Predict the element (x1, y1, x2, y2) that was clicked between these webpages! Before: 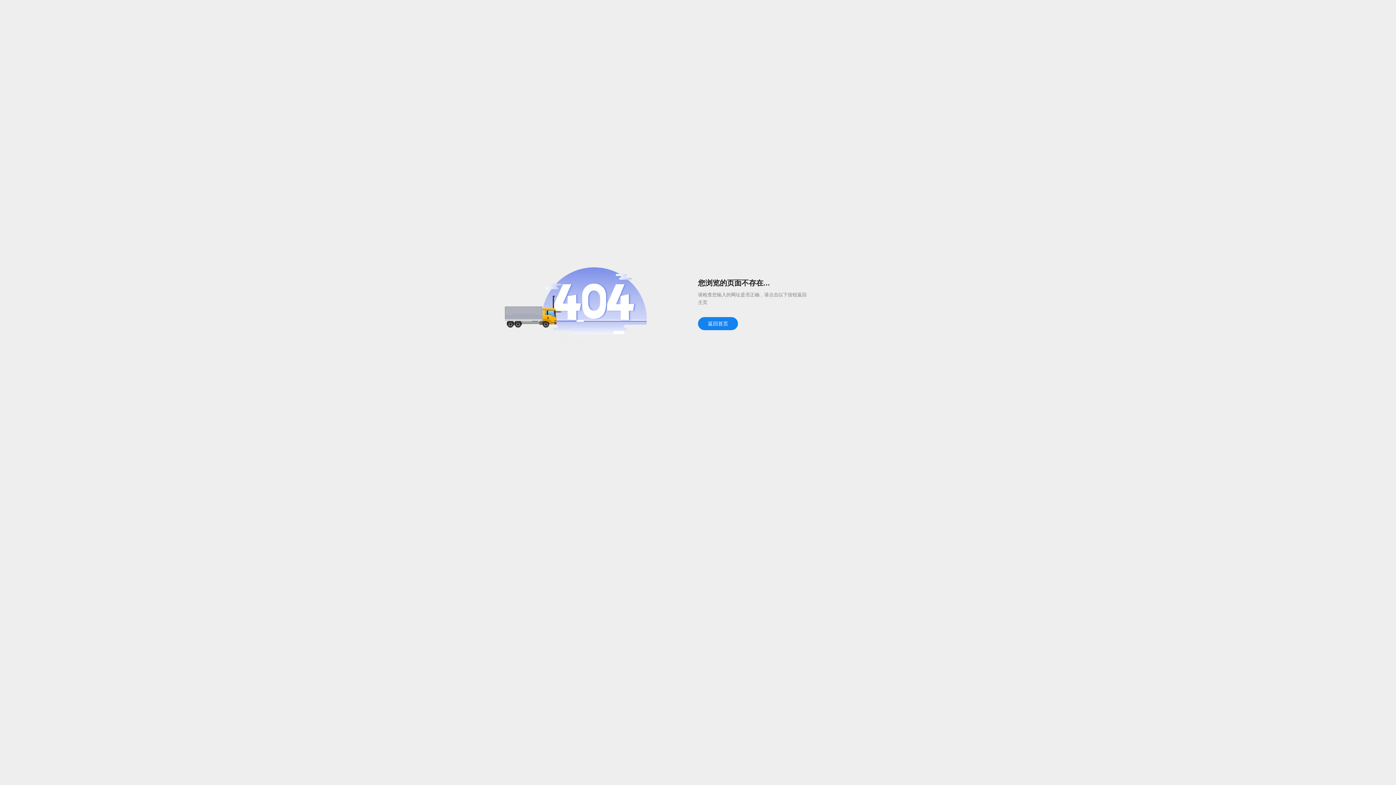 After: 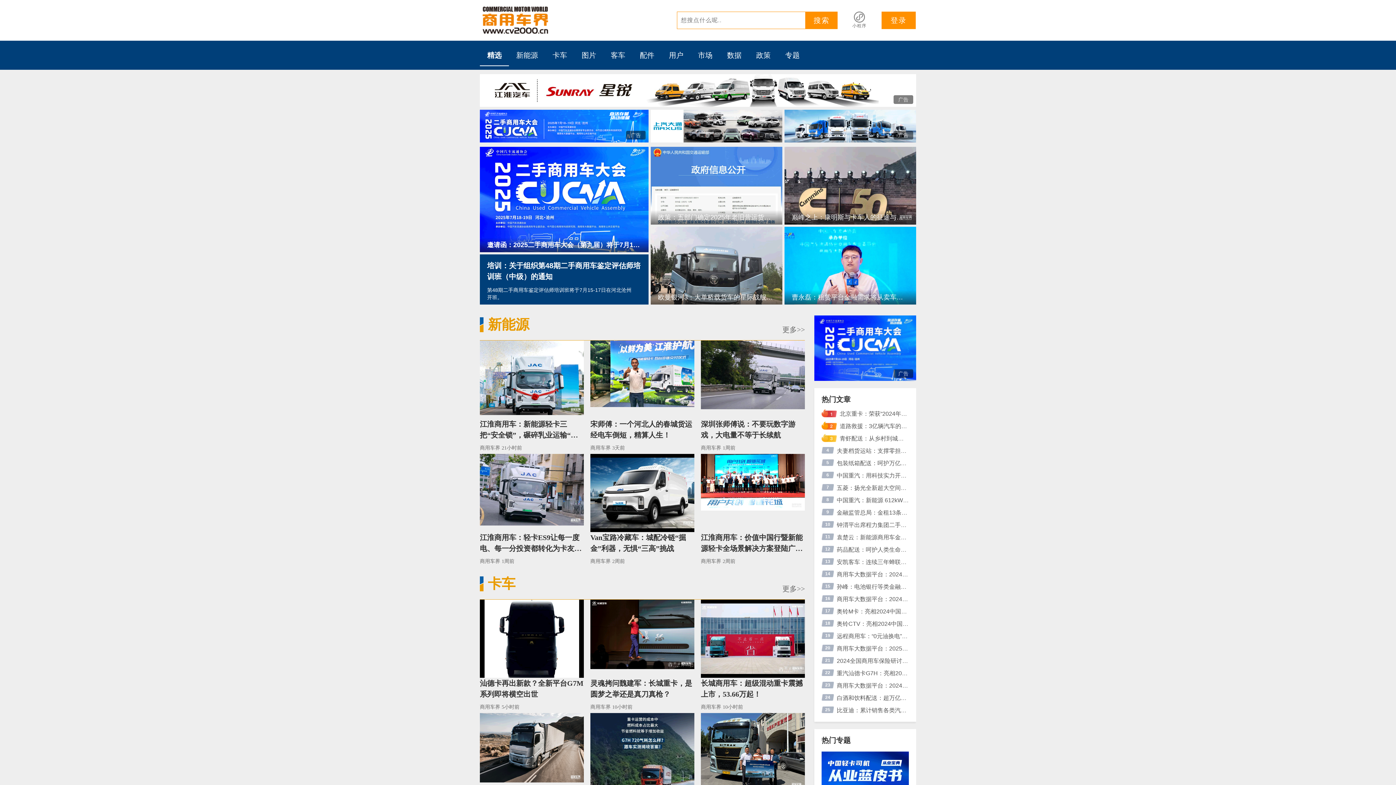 Action: label: 返回首页 bbox: (698, 317, 738, 330)